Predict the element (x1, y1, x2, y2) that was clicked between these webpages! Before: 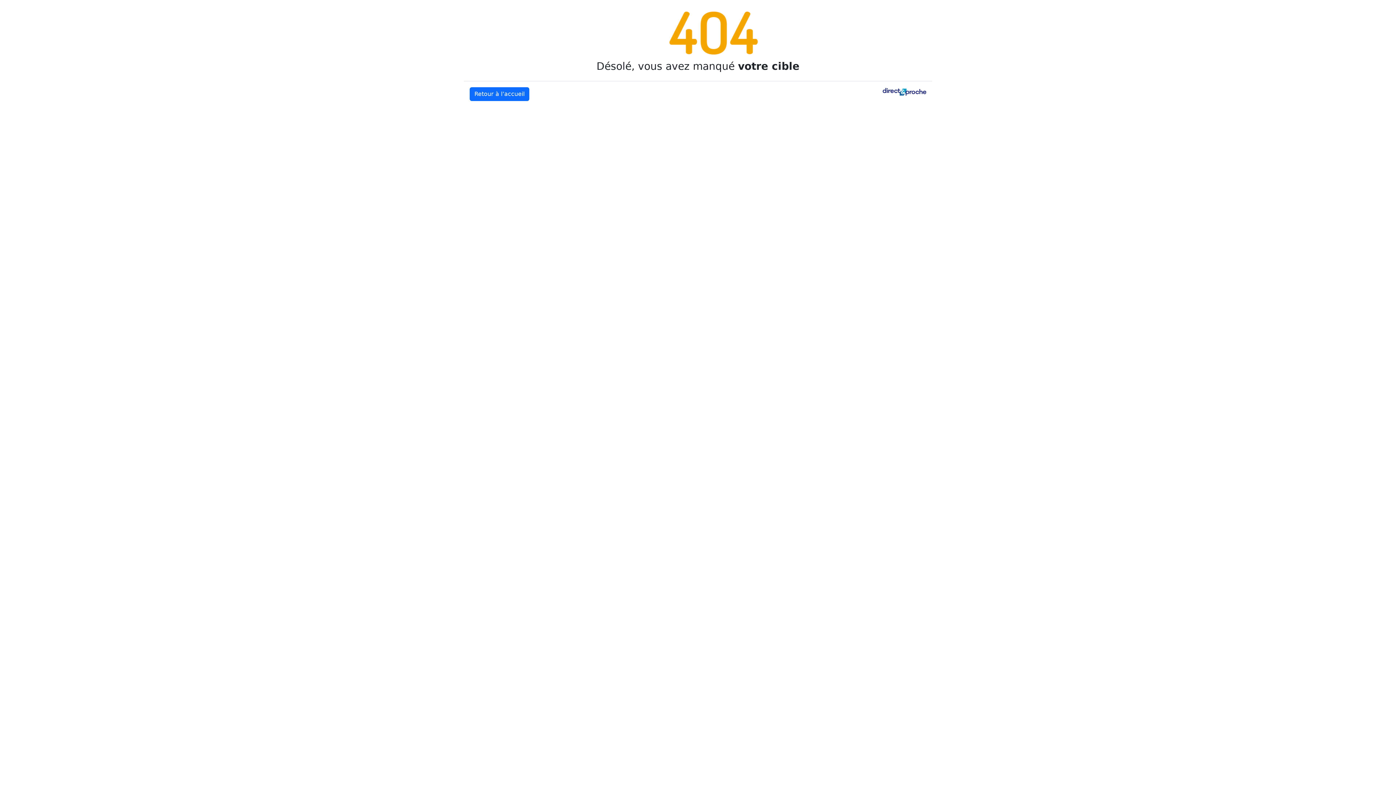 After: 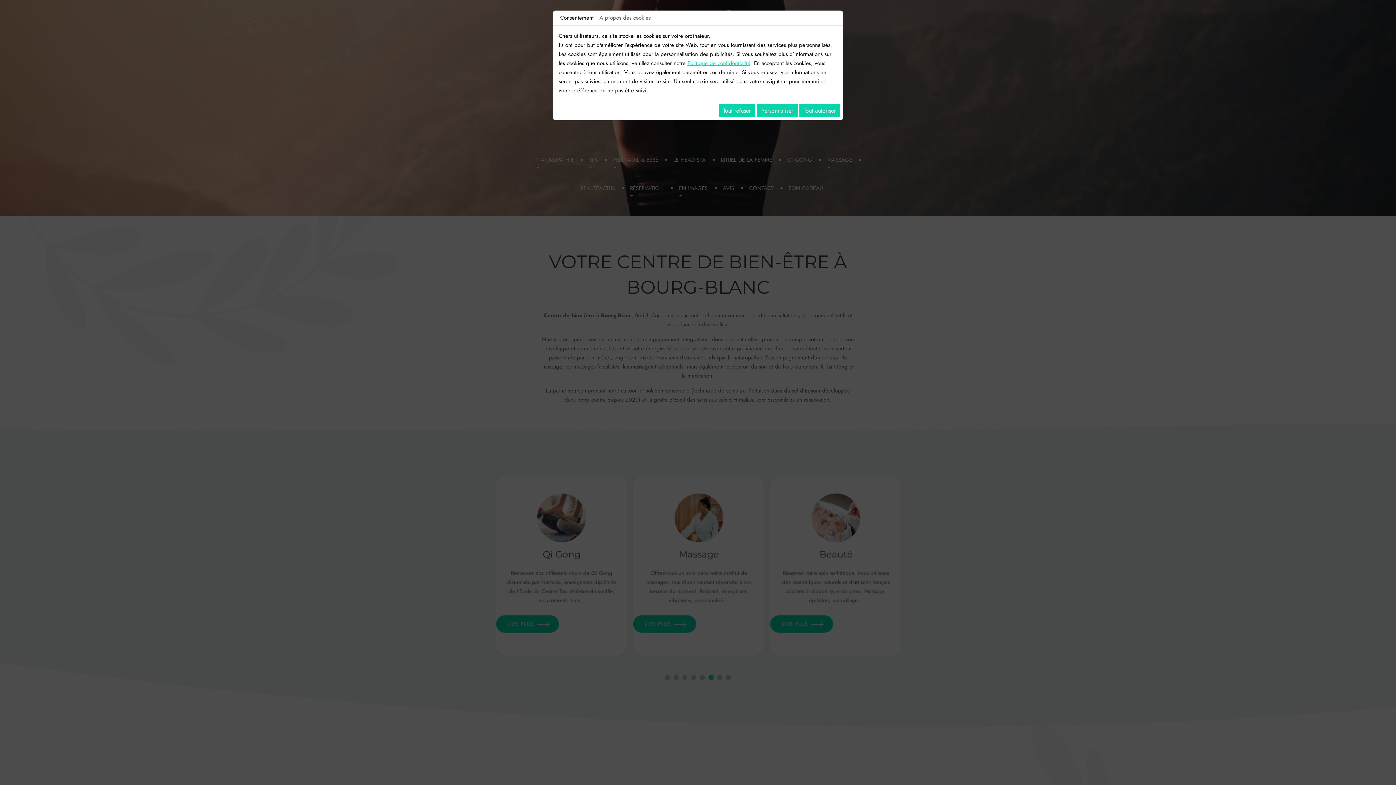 Action: label: Retour à l’accueil bbox: (469, 87, 529, 101)